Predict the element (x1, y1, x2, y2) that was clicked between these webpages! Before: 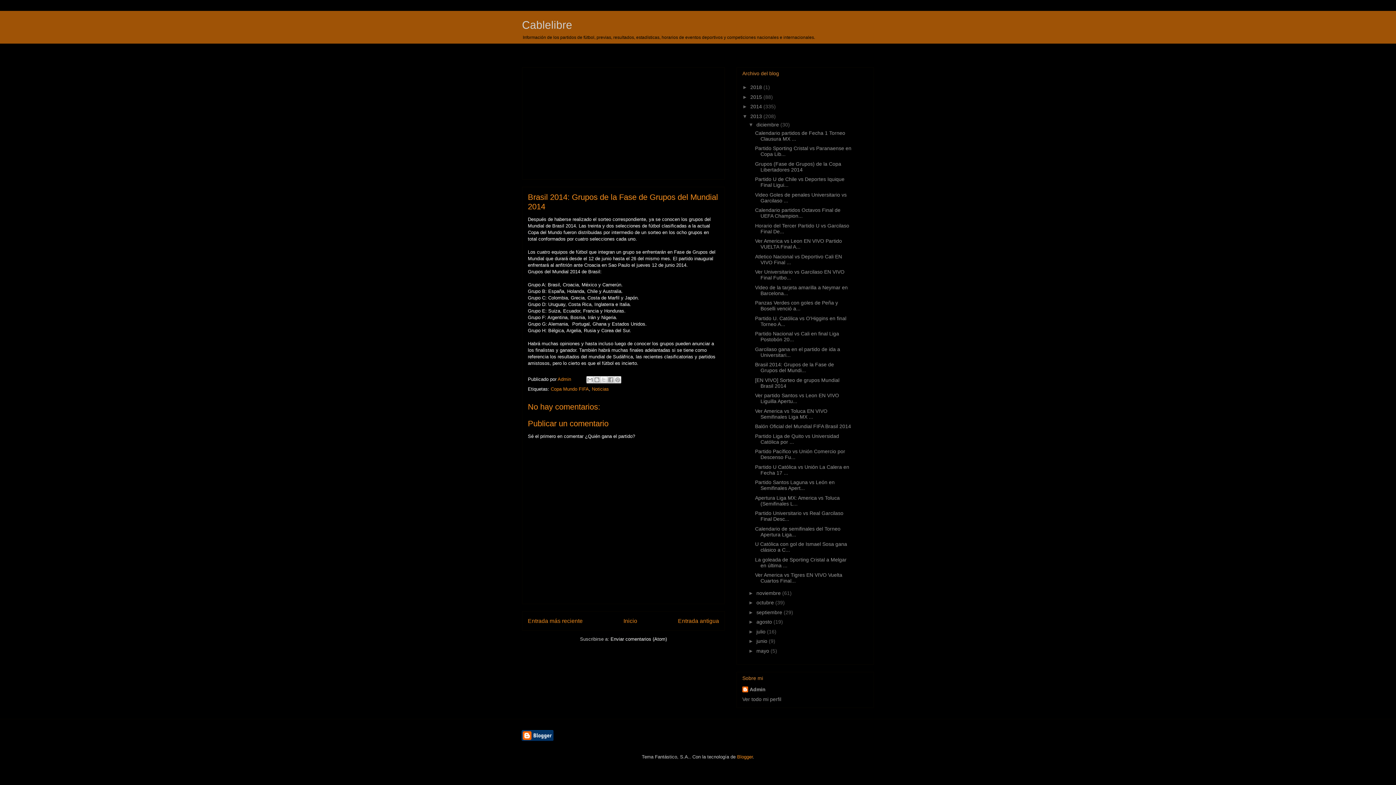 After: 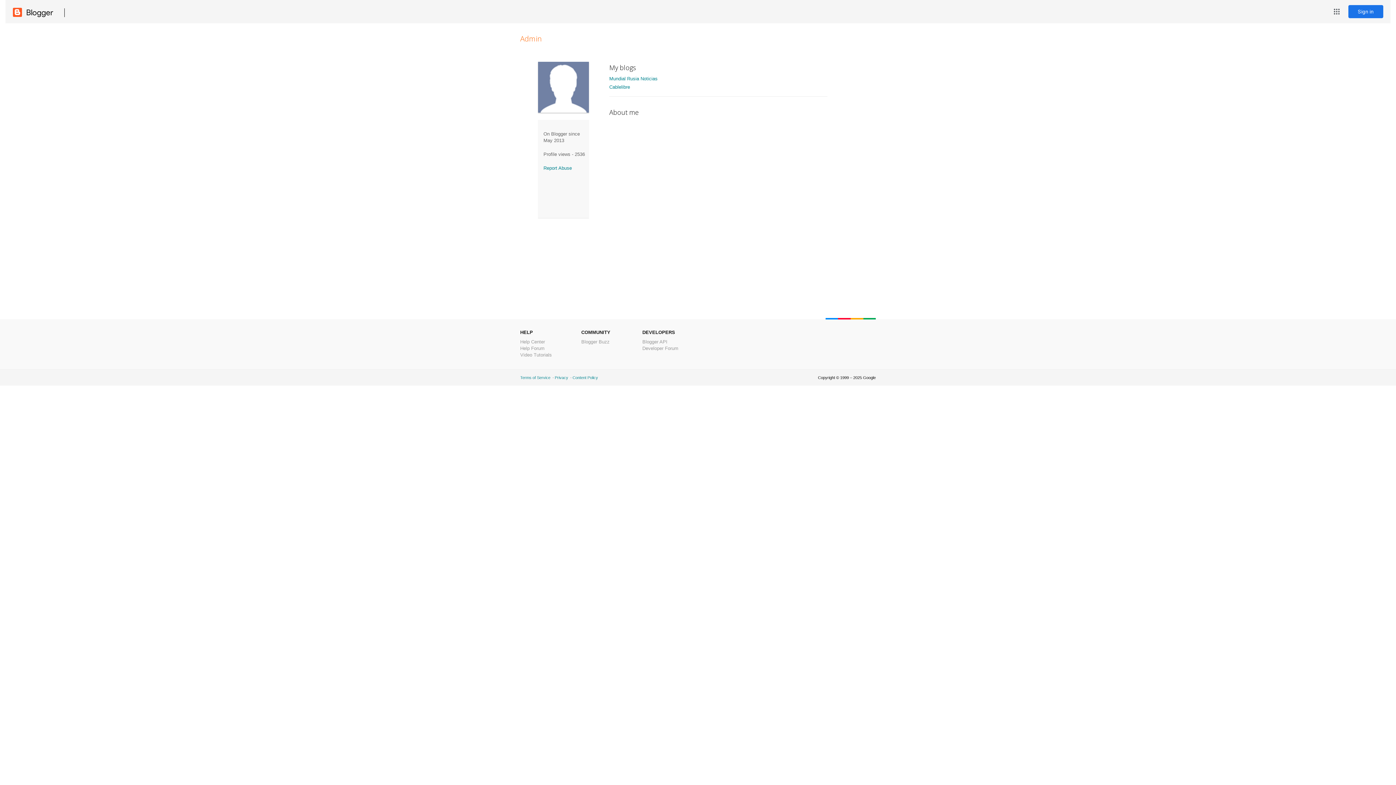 Action: label: Ver todo mi perfil bbox: (742, 696, 781, 702)